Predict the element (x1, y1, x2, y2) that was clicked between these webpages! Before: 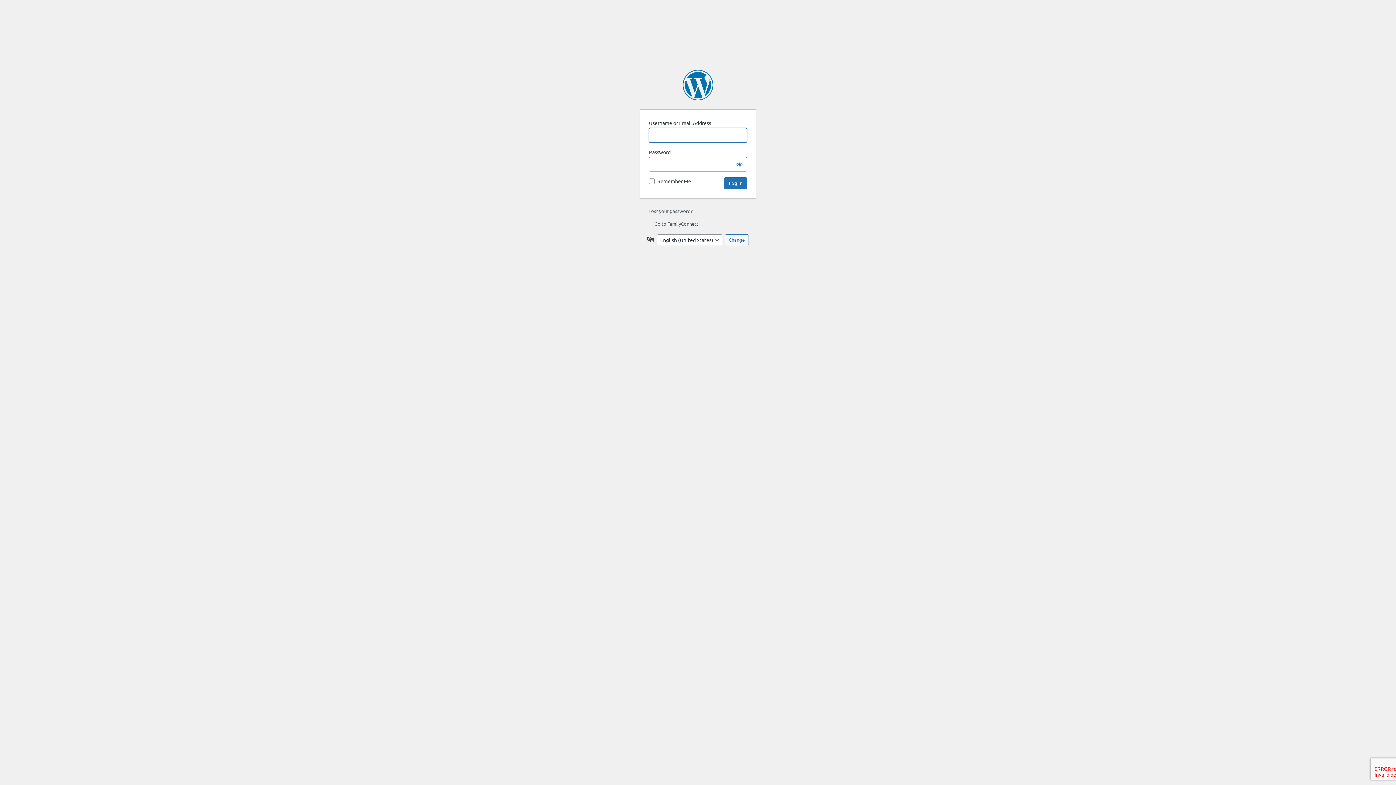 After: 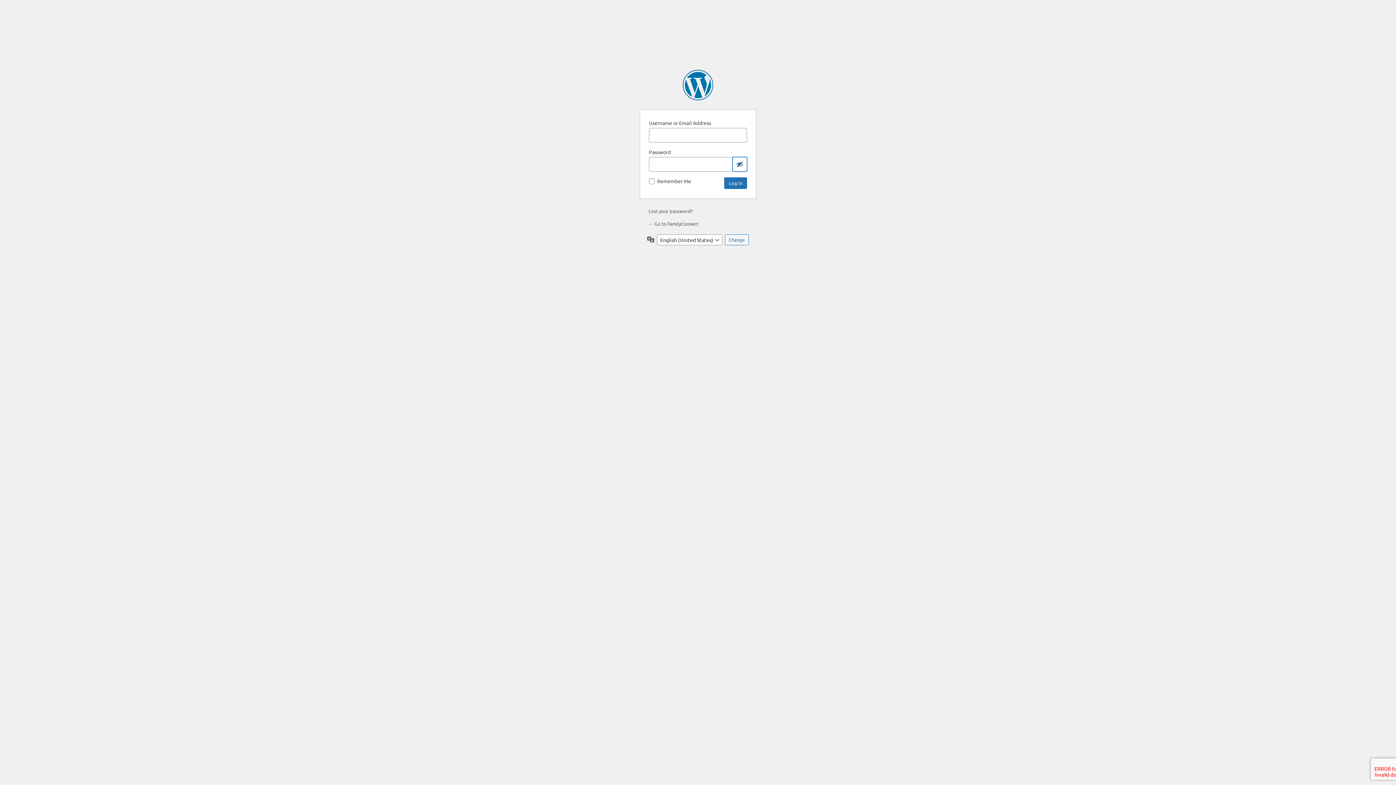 Action: bbox: (732, 157, 747, 171) label: Show password